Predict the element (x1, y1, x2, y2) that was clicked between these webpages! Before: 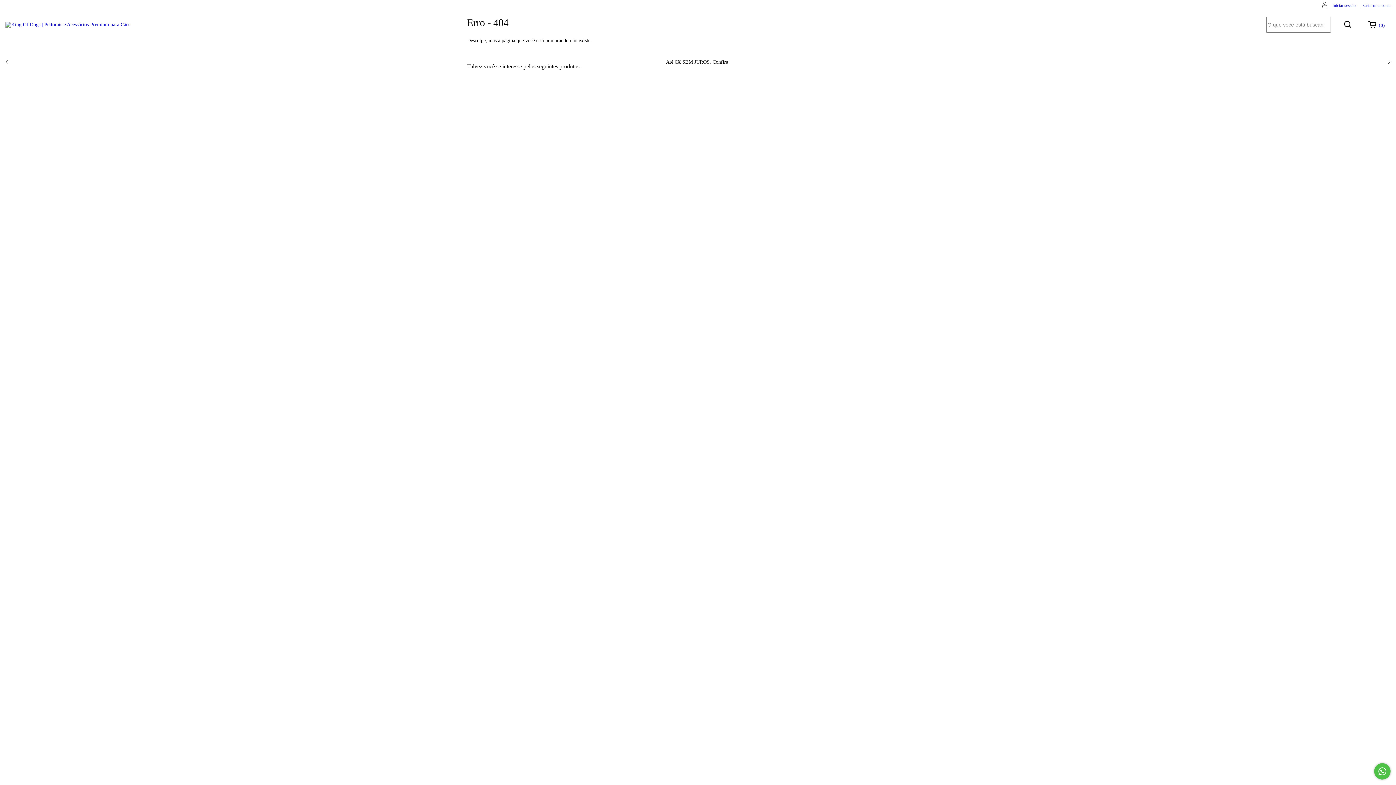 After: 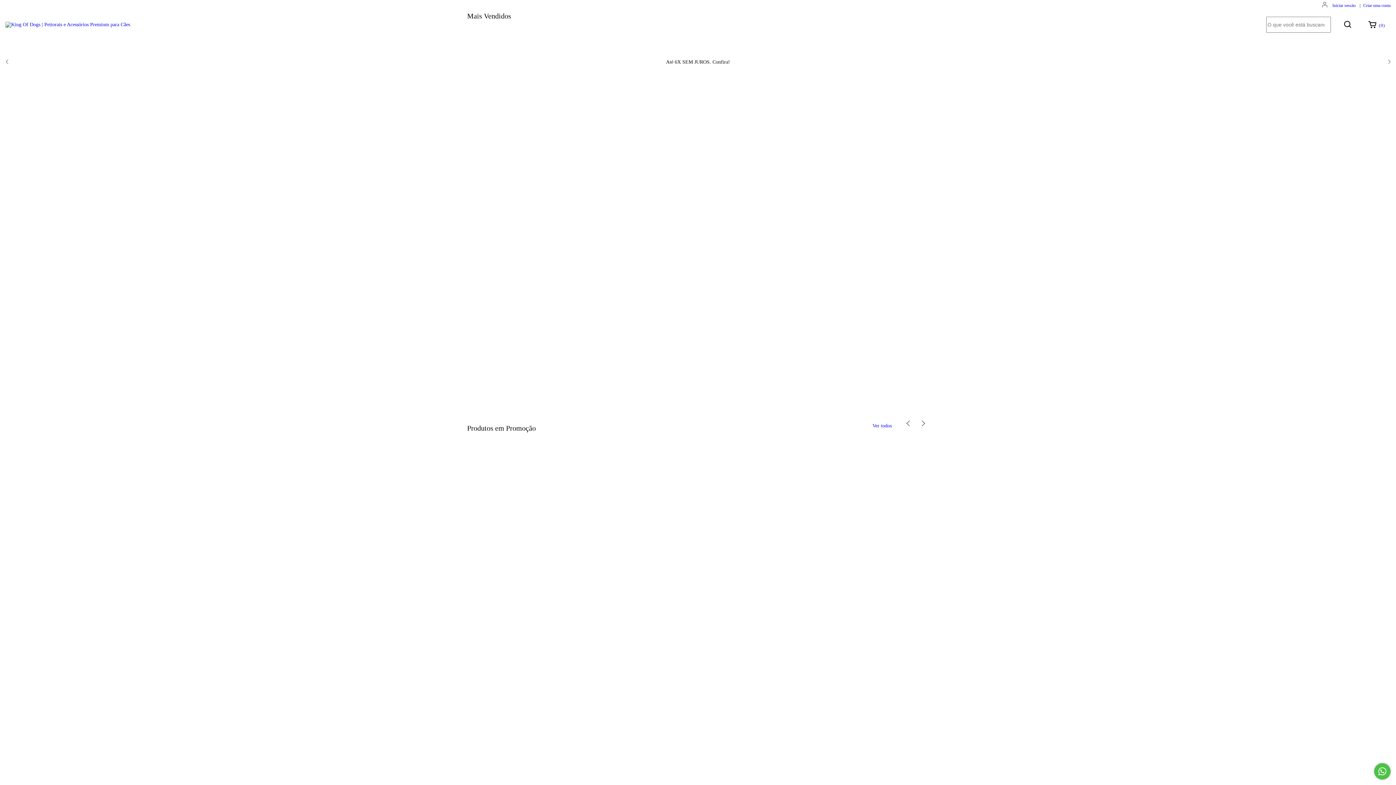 Action: bbox: (5, 21, 130, 26)